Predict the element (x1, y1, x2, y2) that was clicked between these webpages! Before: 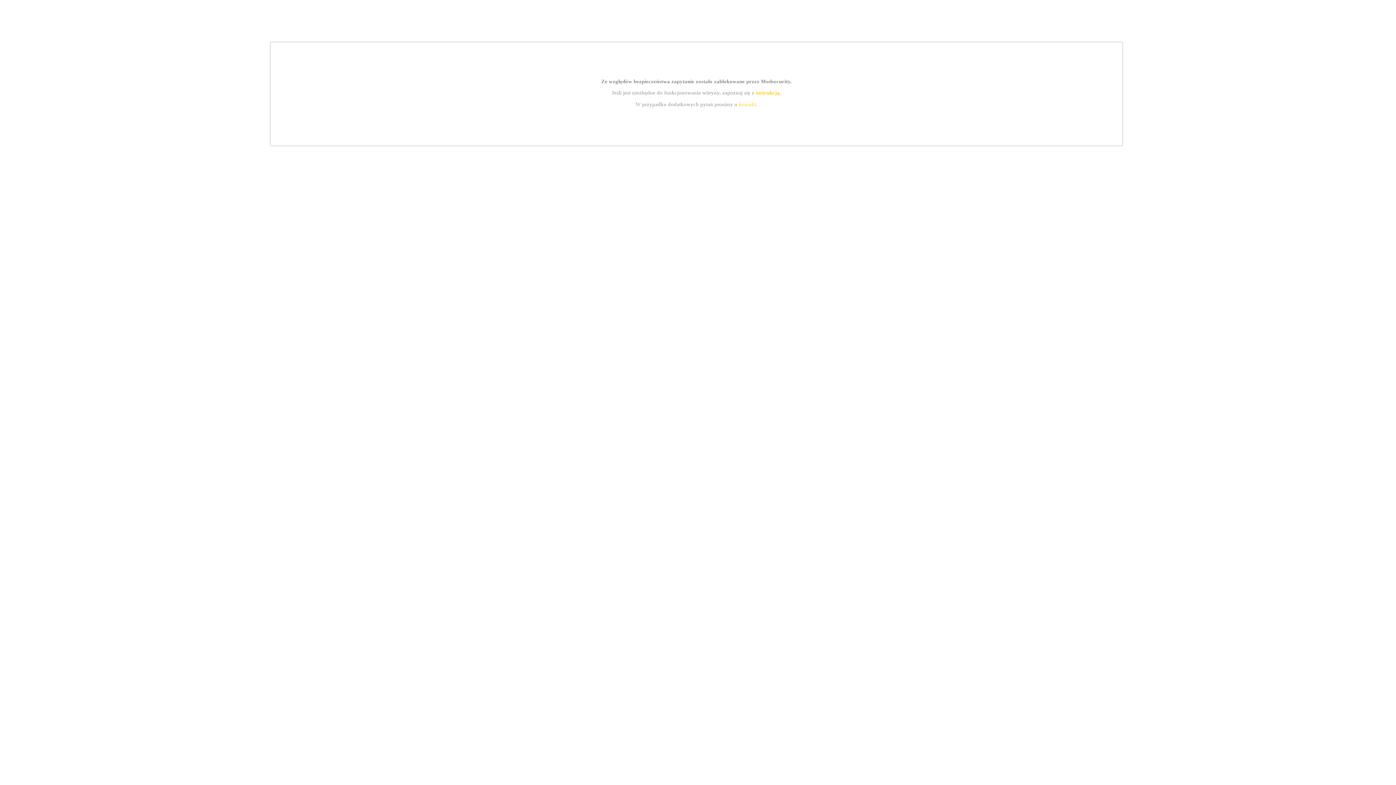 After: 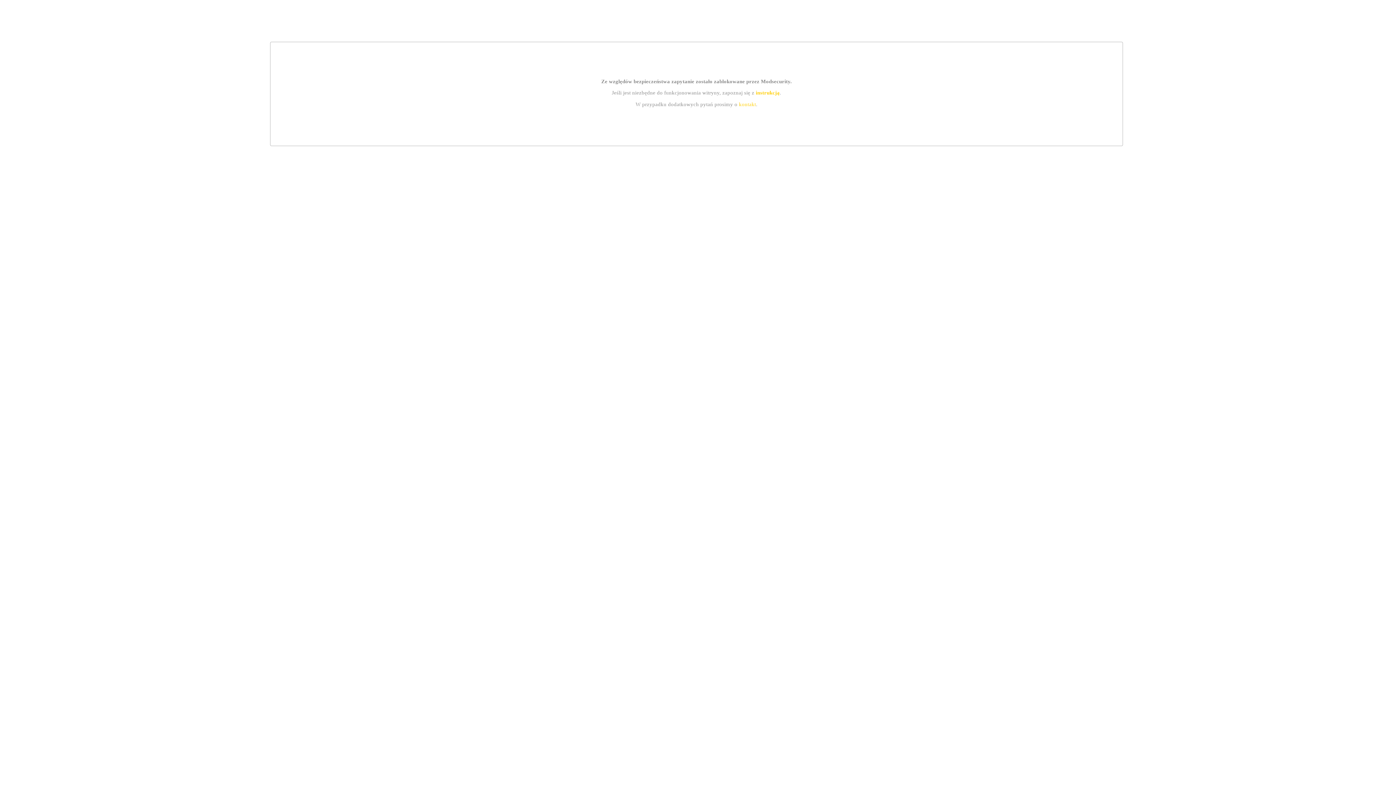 Action: bbox: (755, 89, 779, 95) label: instrukcją